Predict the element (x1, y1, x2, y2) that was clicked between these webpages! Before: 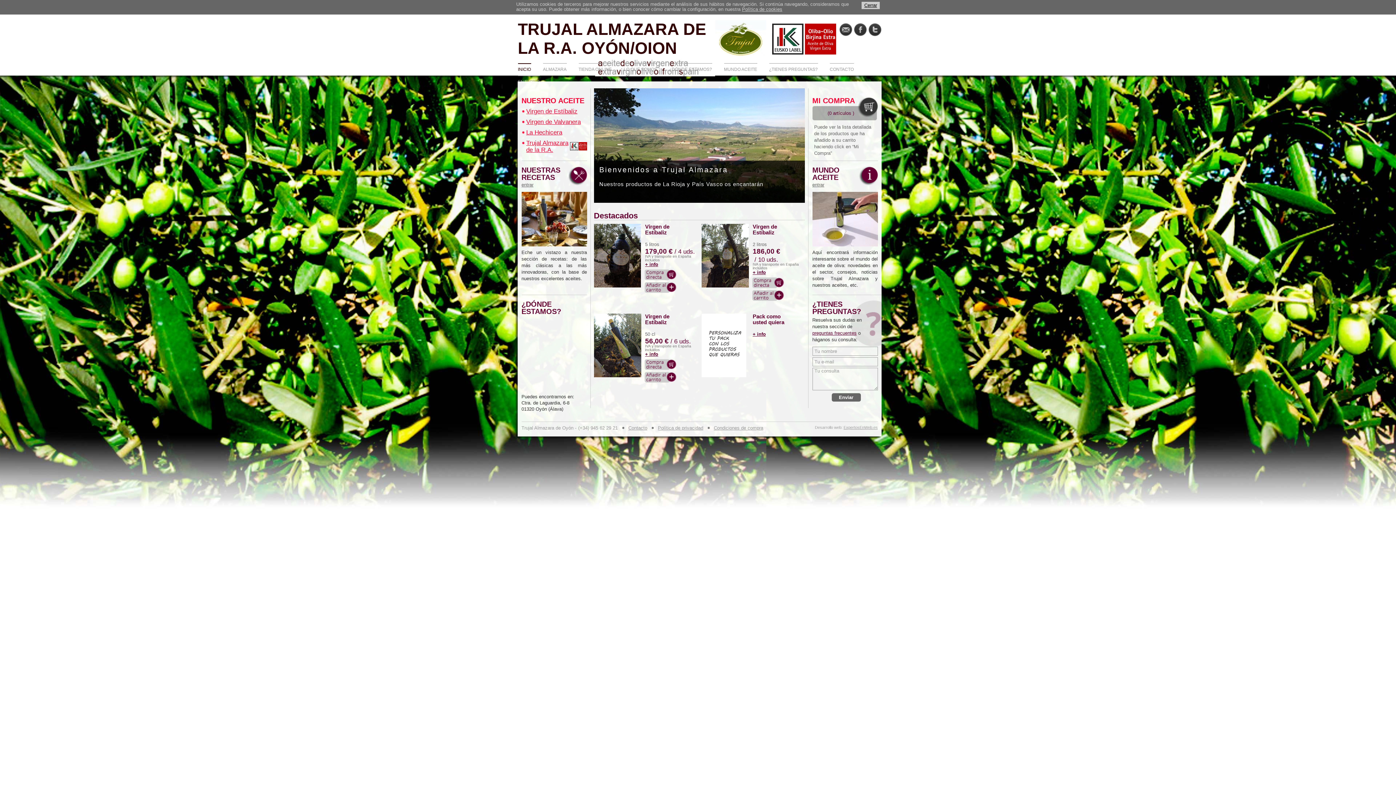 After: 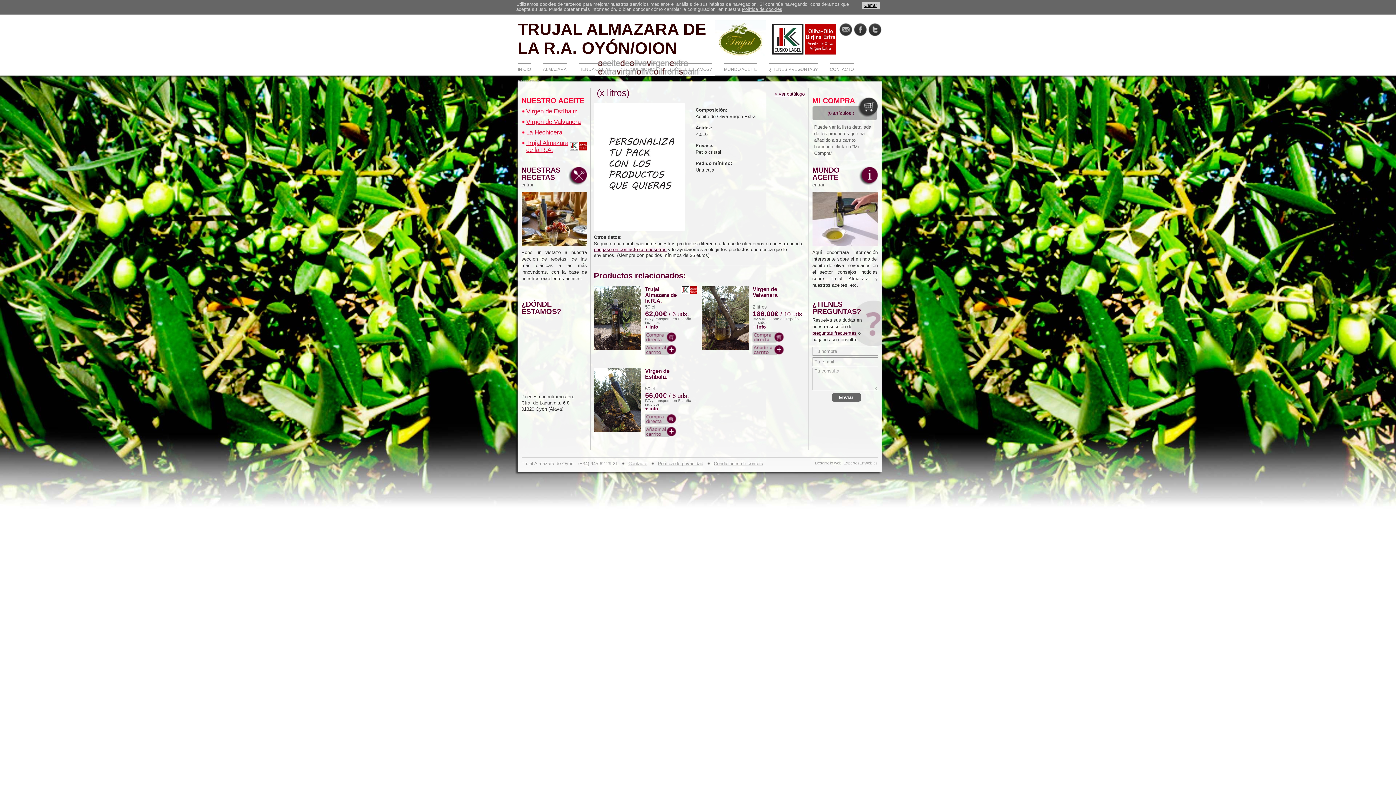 Action: bbox: (701, 313, 749, 377)